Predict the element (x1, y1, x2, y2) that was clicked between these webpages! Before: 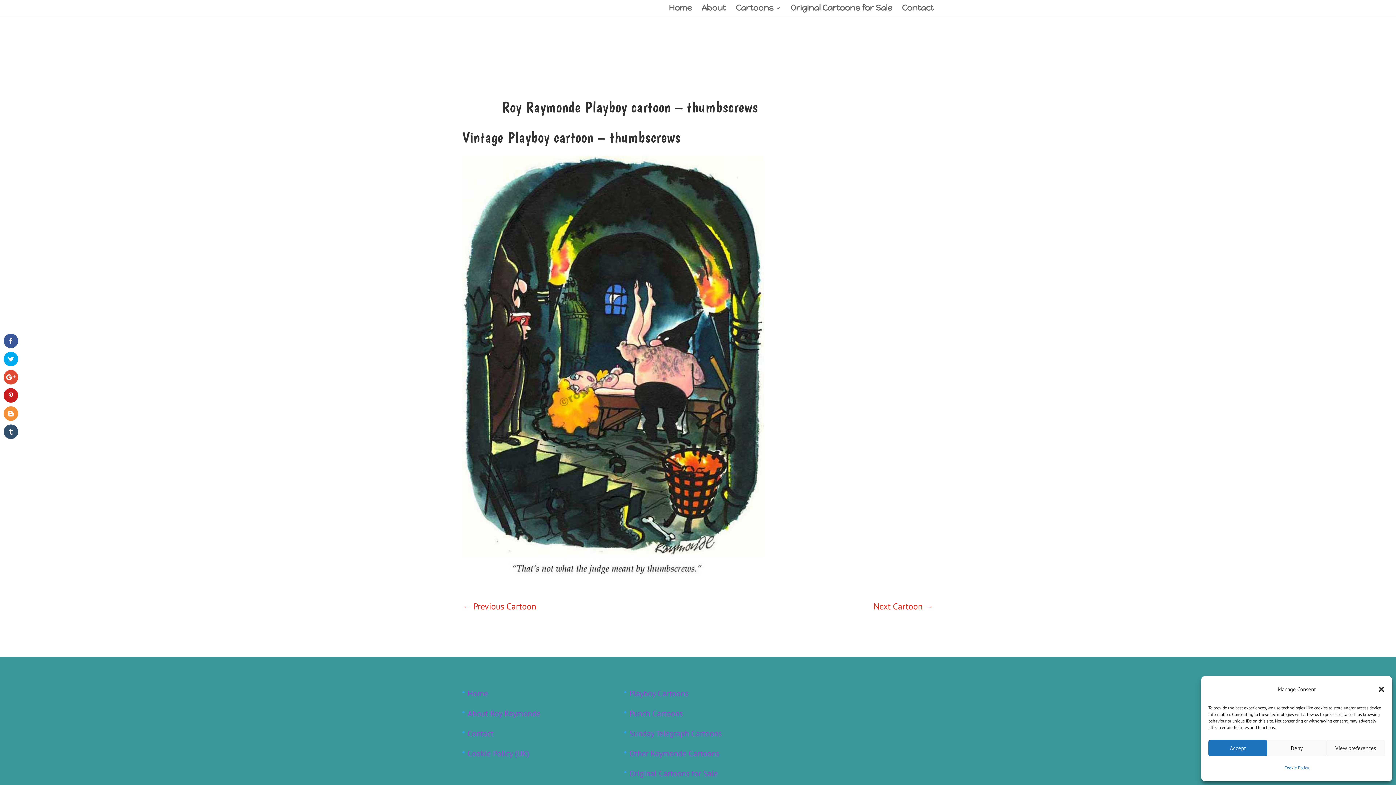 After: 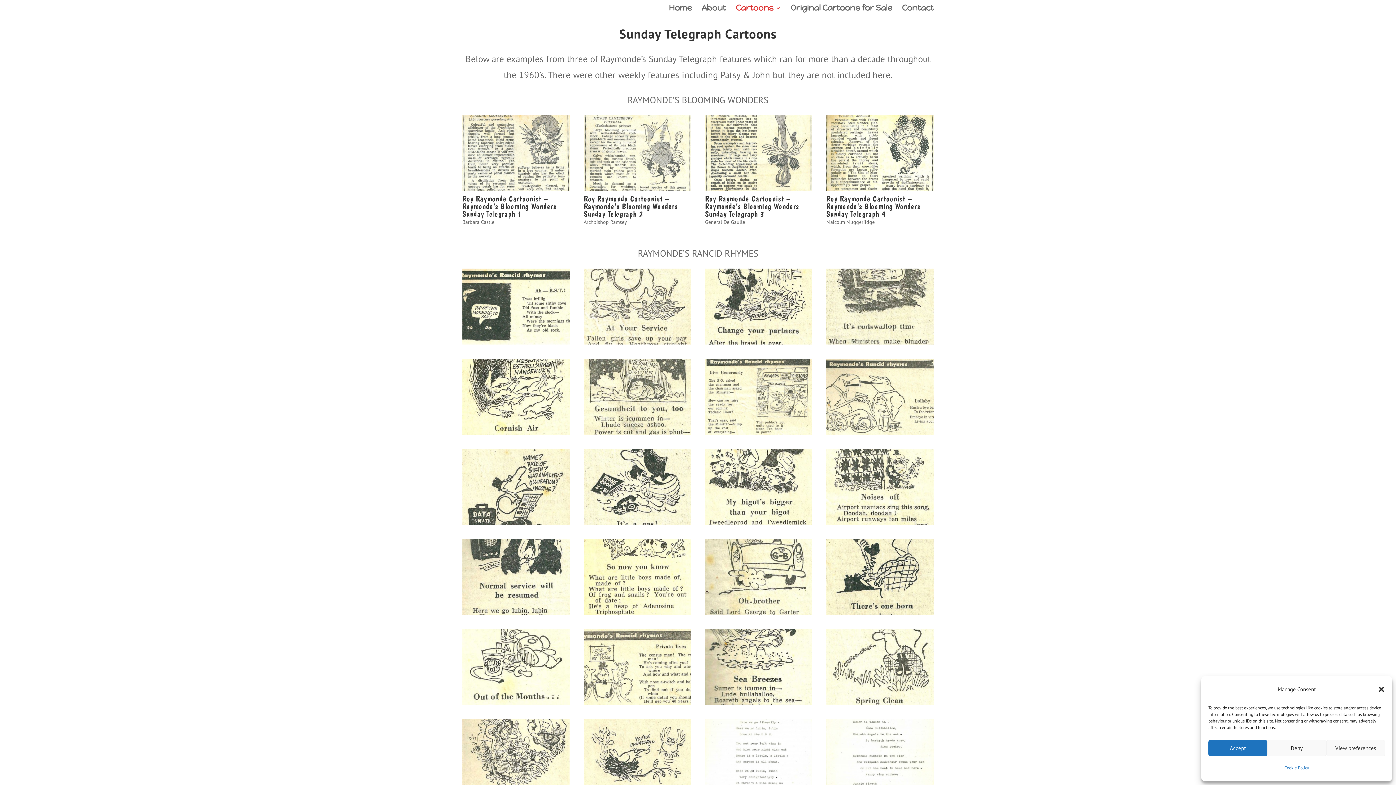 Action: label: Sunday Telegraph Cartoons bbox: (629, 728, 721, 738)